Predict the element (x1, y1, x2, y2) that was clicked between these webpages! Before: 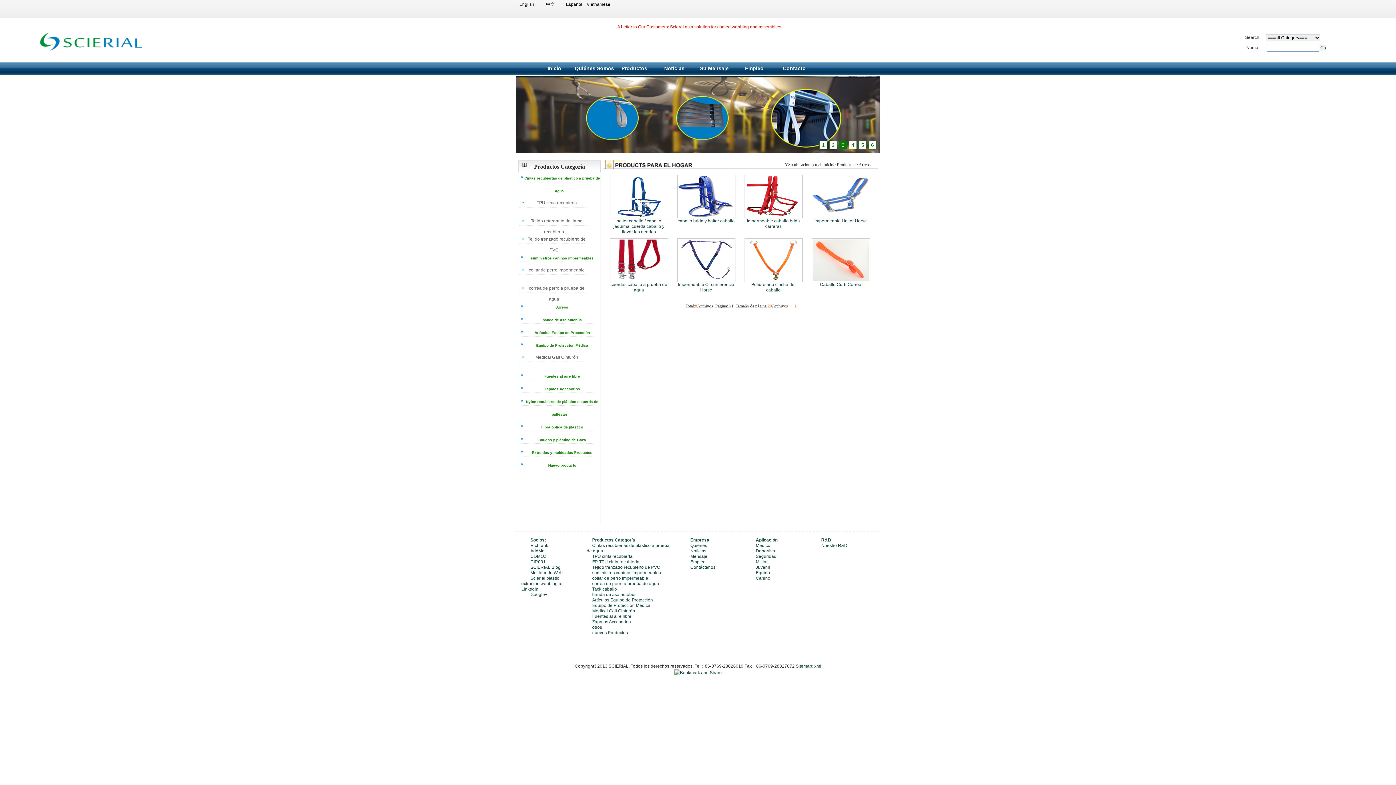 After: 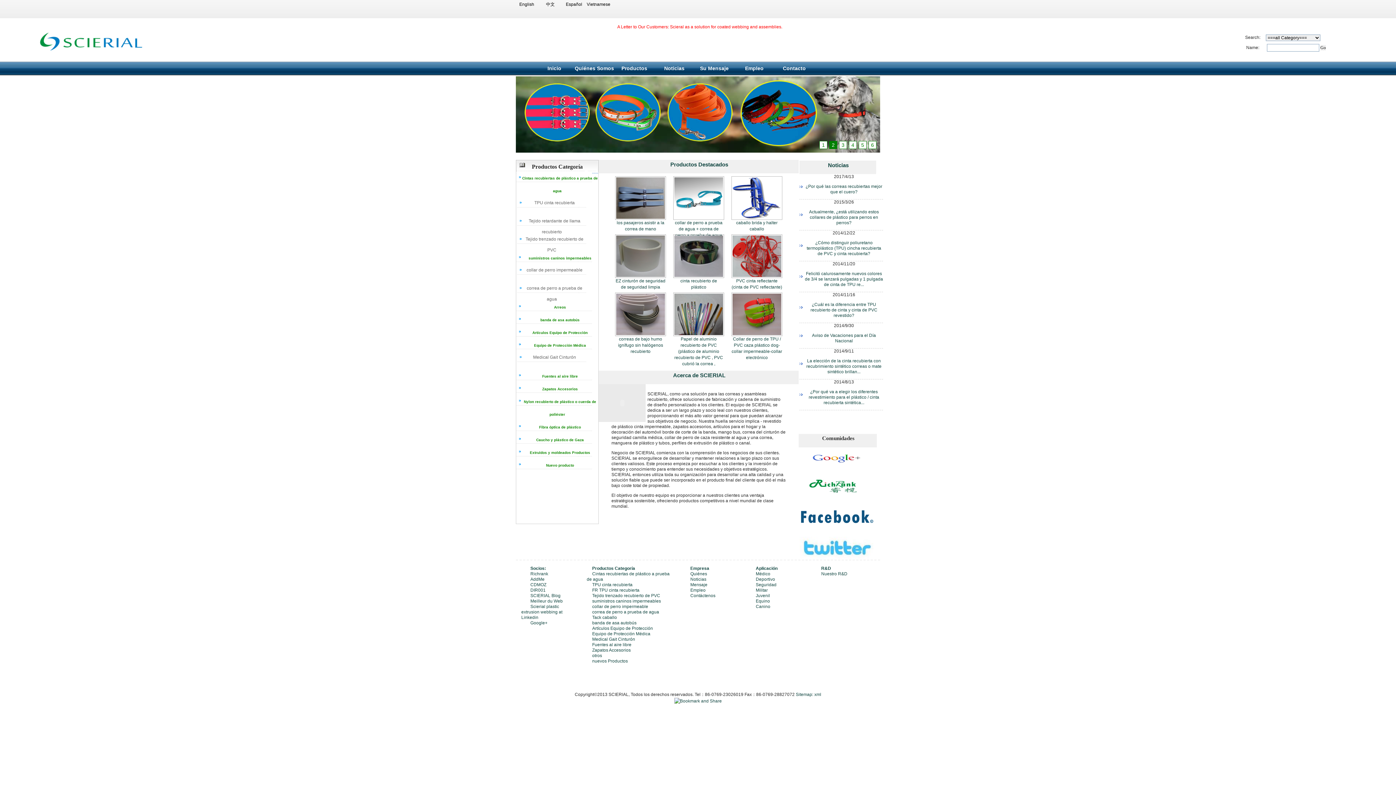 Action: bbox: (563, 0, 585, 9) label: Español